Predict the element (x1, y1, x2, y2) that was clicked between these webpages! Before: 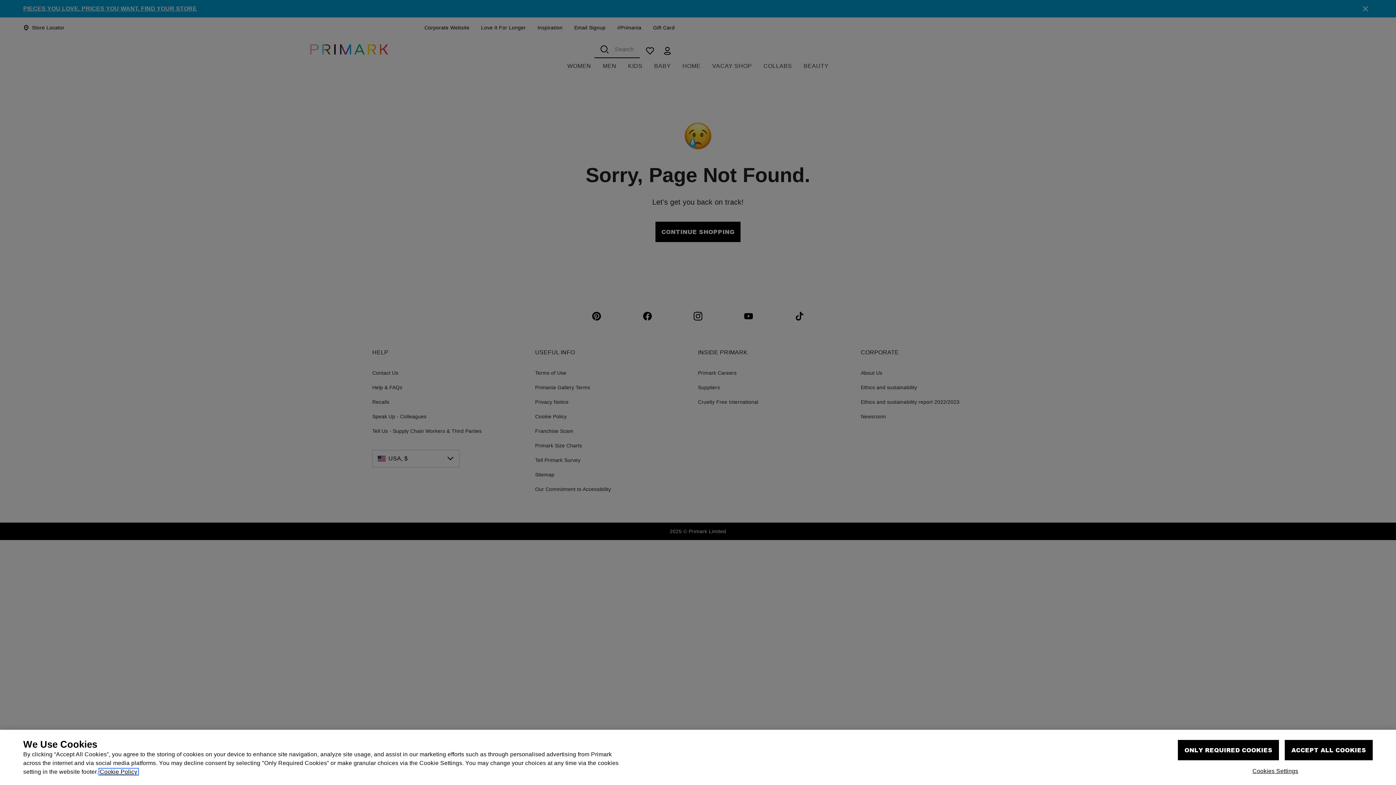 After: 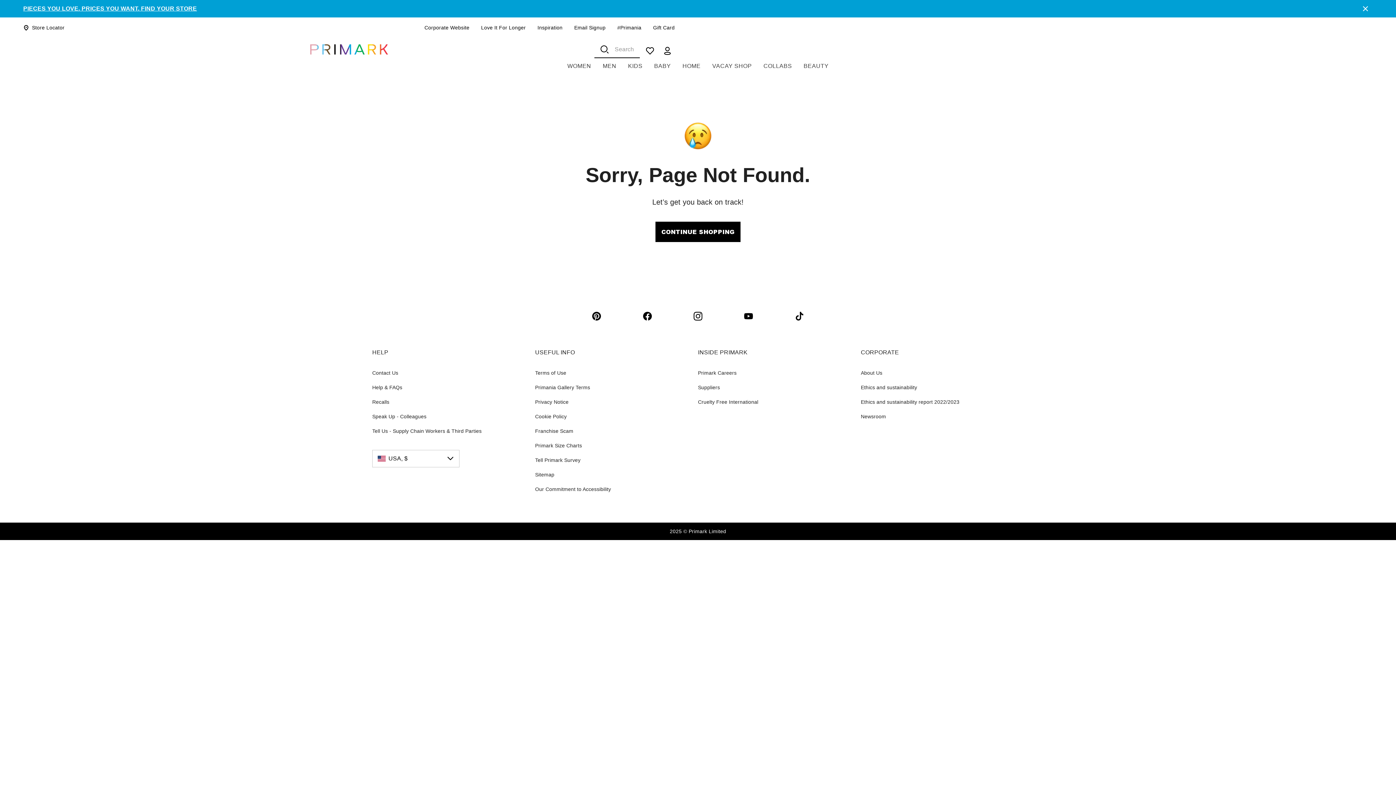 Action: label: ACCEPT ALL COOKIES bbox: (1285, 740, 1373, 760)